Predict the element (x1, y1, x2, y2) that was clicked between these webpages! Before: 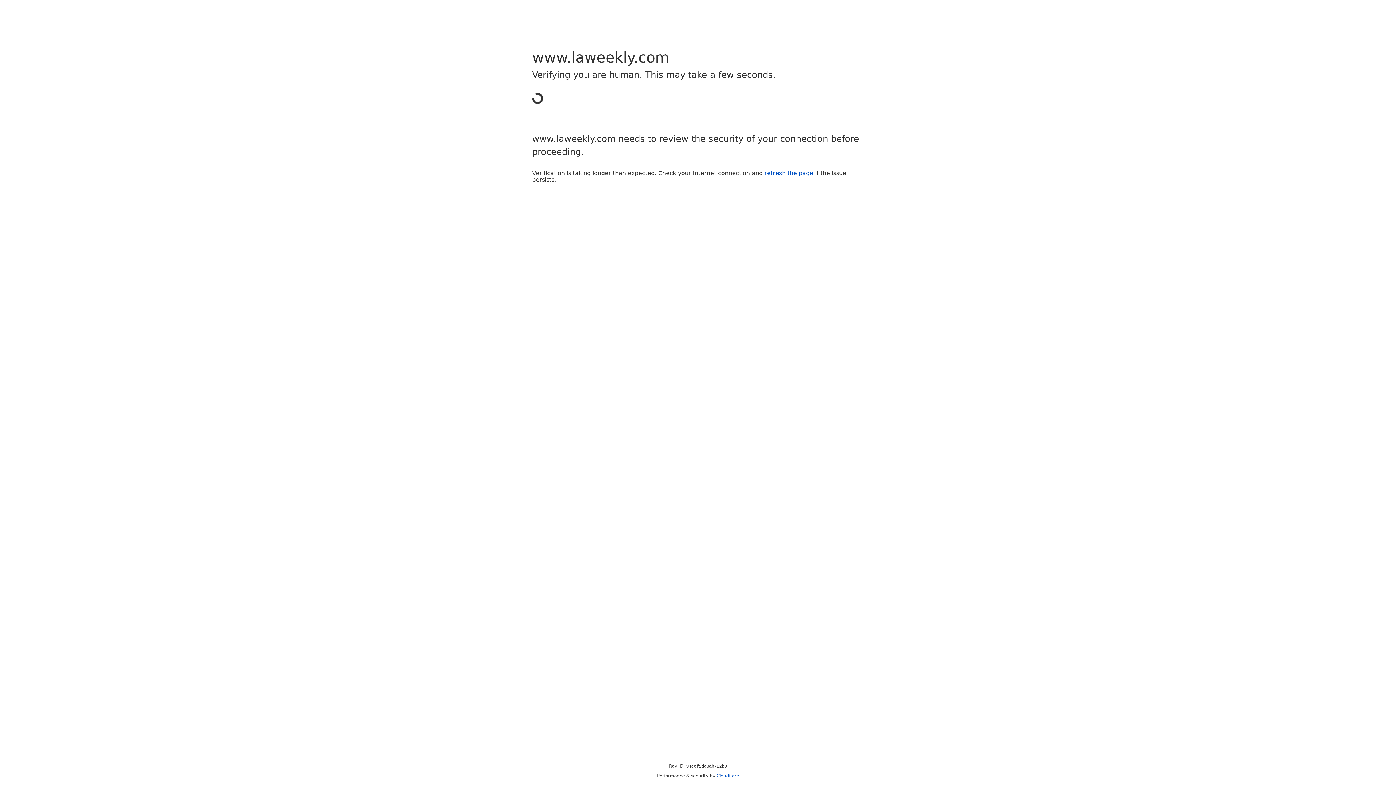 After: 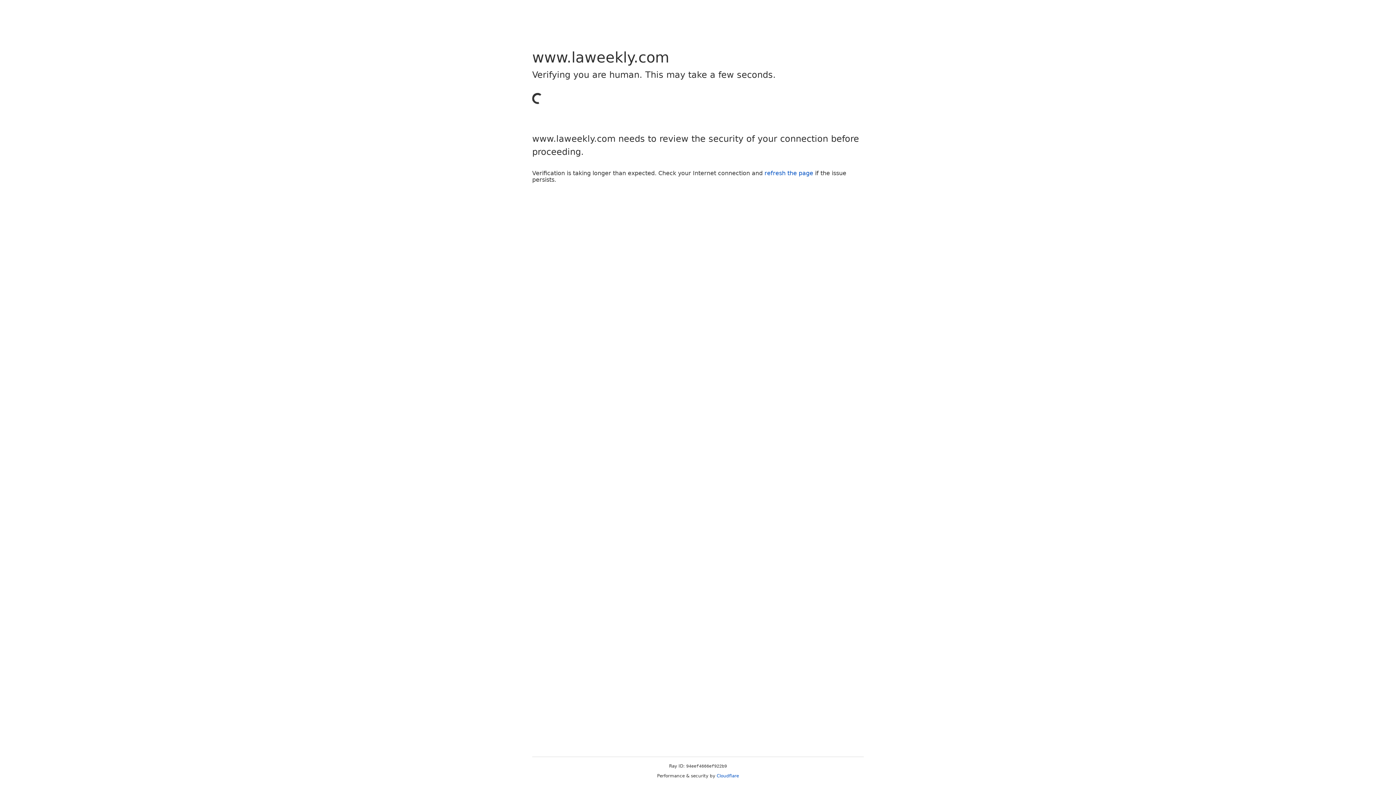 Action: label: refresh the page bbox: (764, 169, 813, 176)